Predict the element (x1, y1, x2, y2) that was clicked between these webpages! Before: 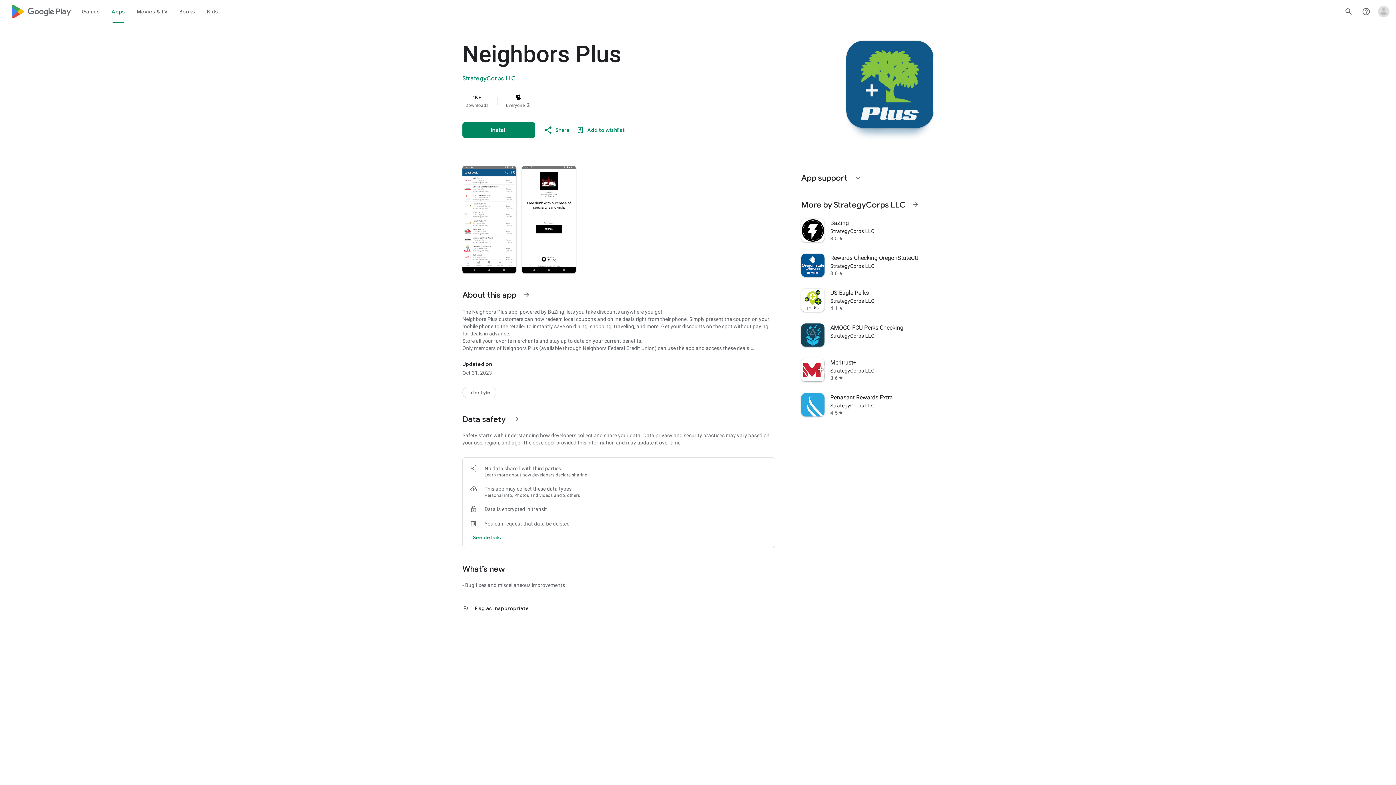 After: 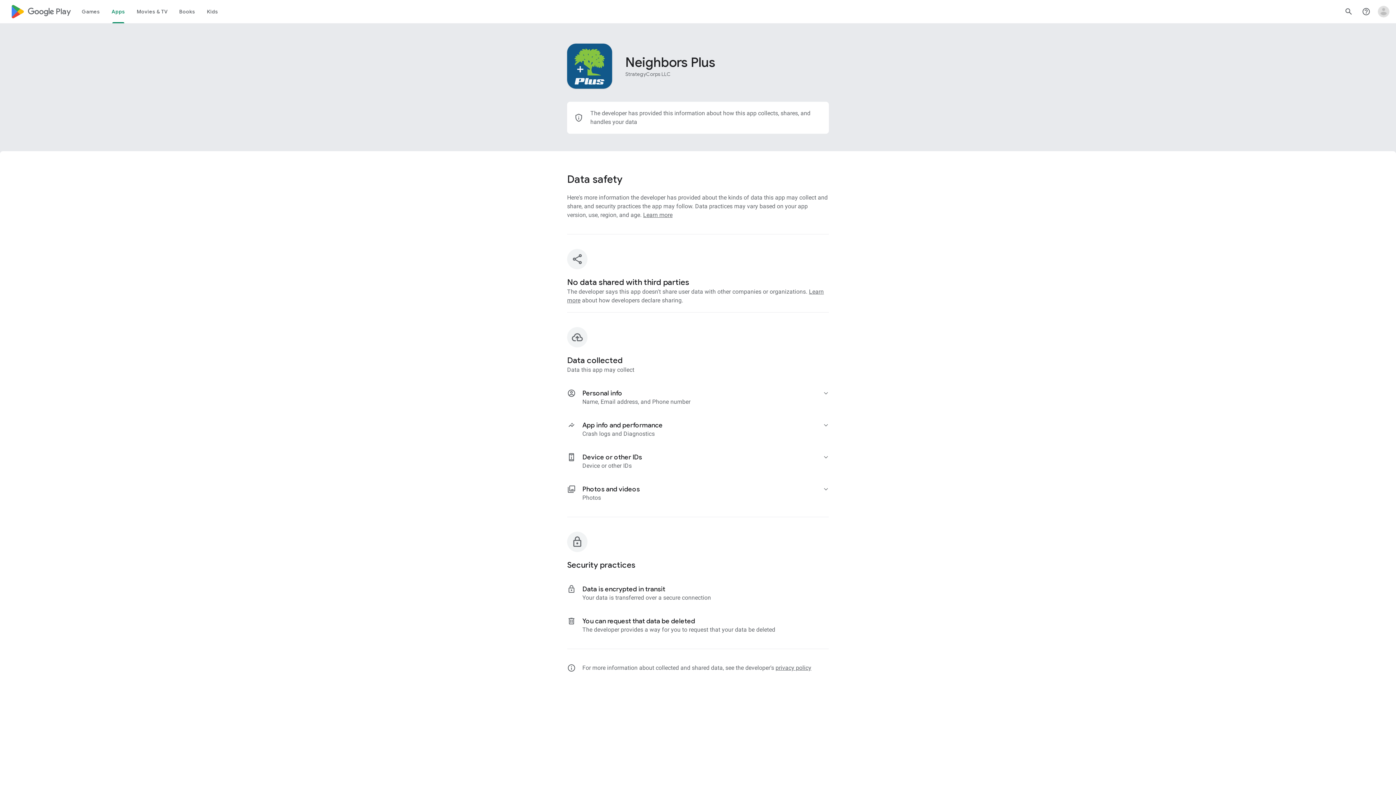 Action: label: See more information on Data safety bbox: (507, 410, 525, 428)